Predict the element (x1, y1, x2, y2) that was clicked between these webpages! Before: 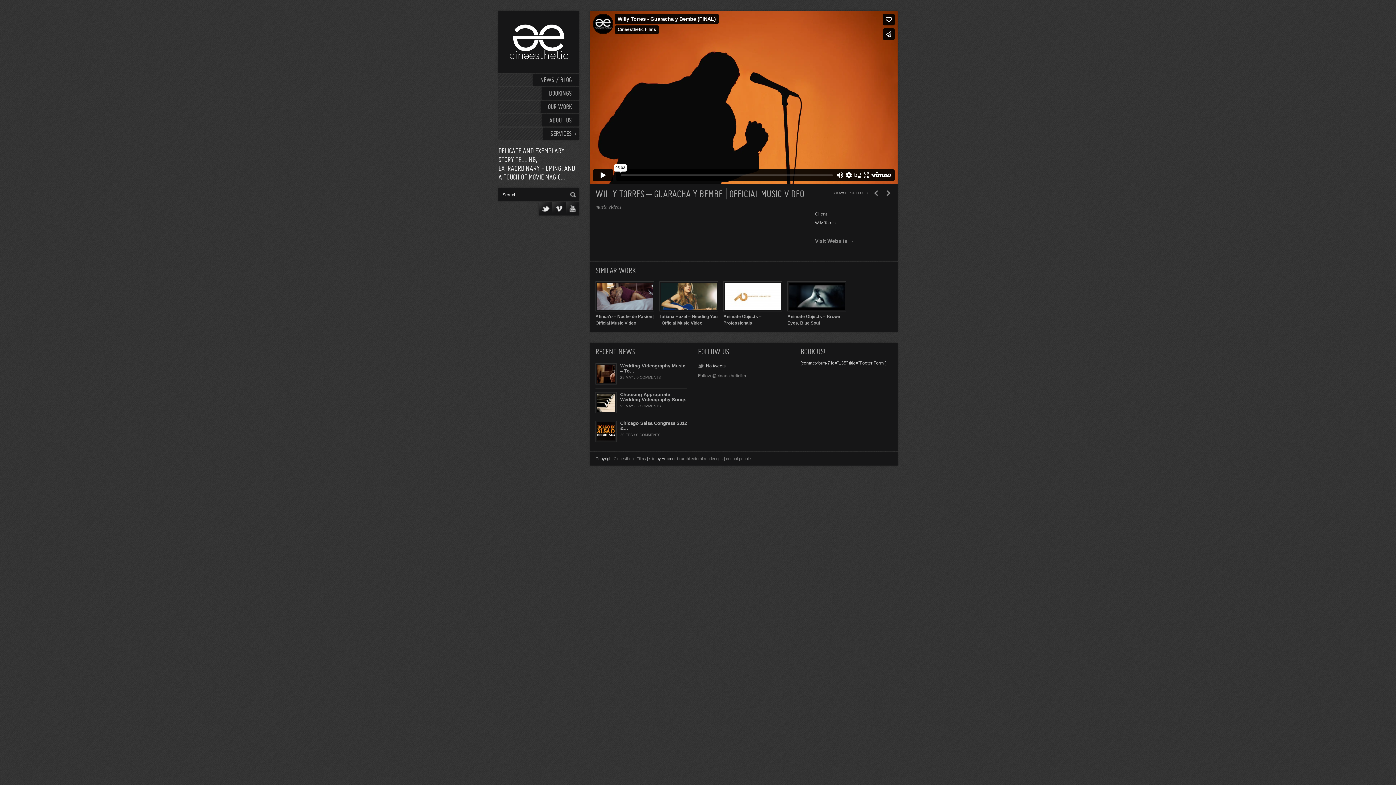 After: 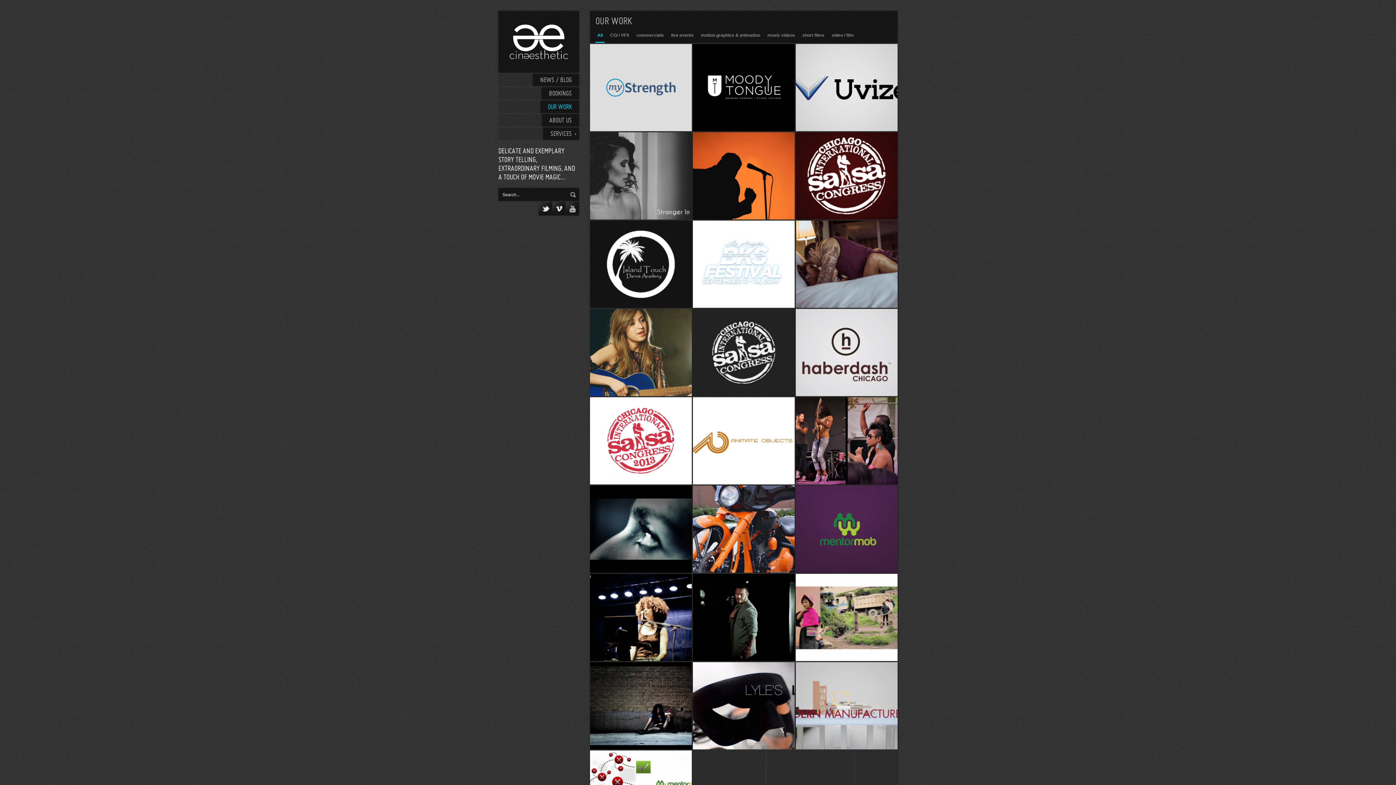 Action: bbox: (540, 100, 579, 113) label: OUR WORK